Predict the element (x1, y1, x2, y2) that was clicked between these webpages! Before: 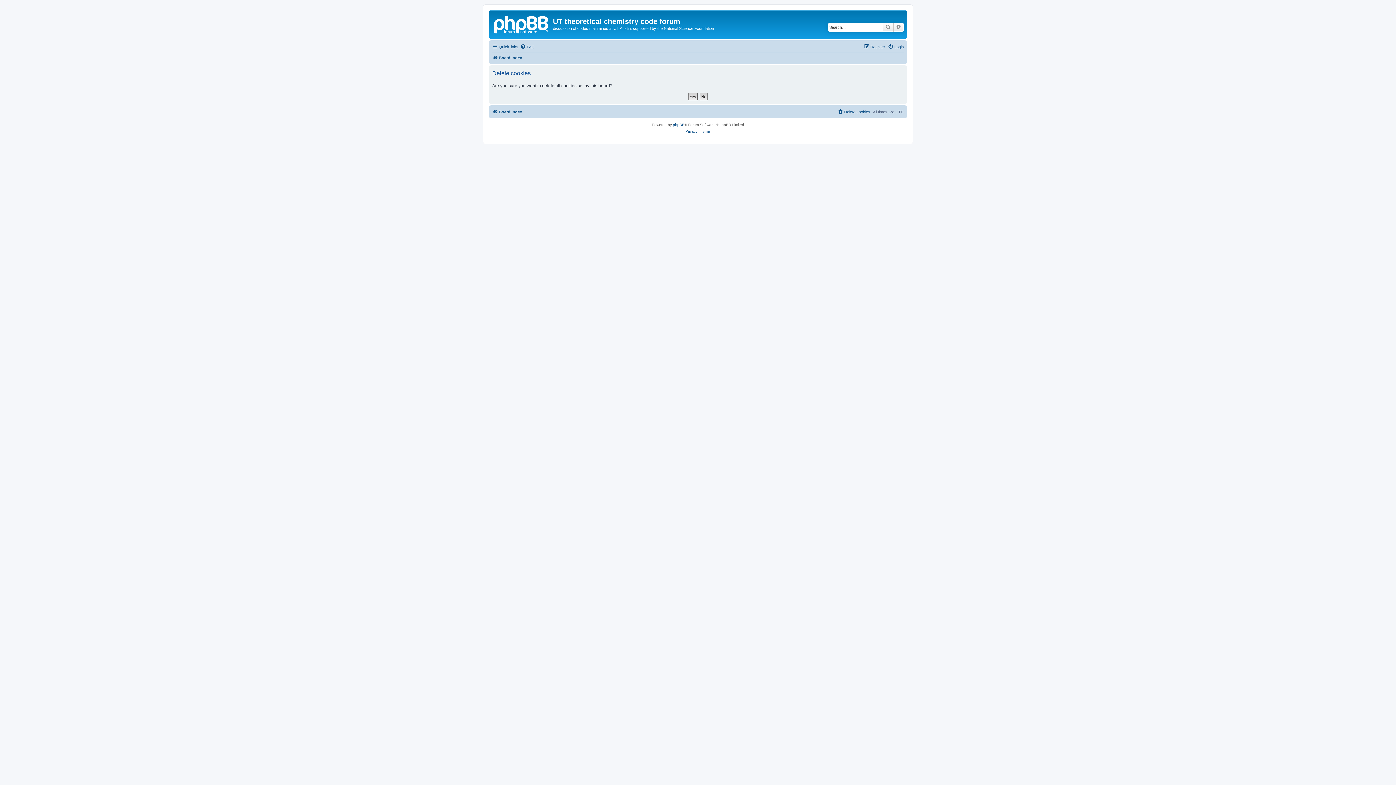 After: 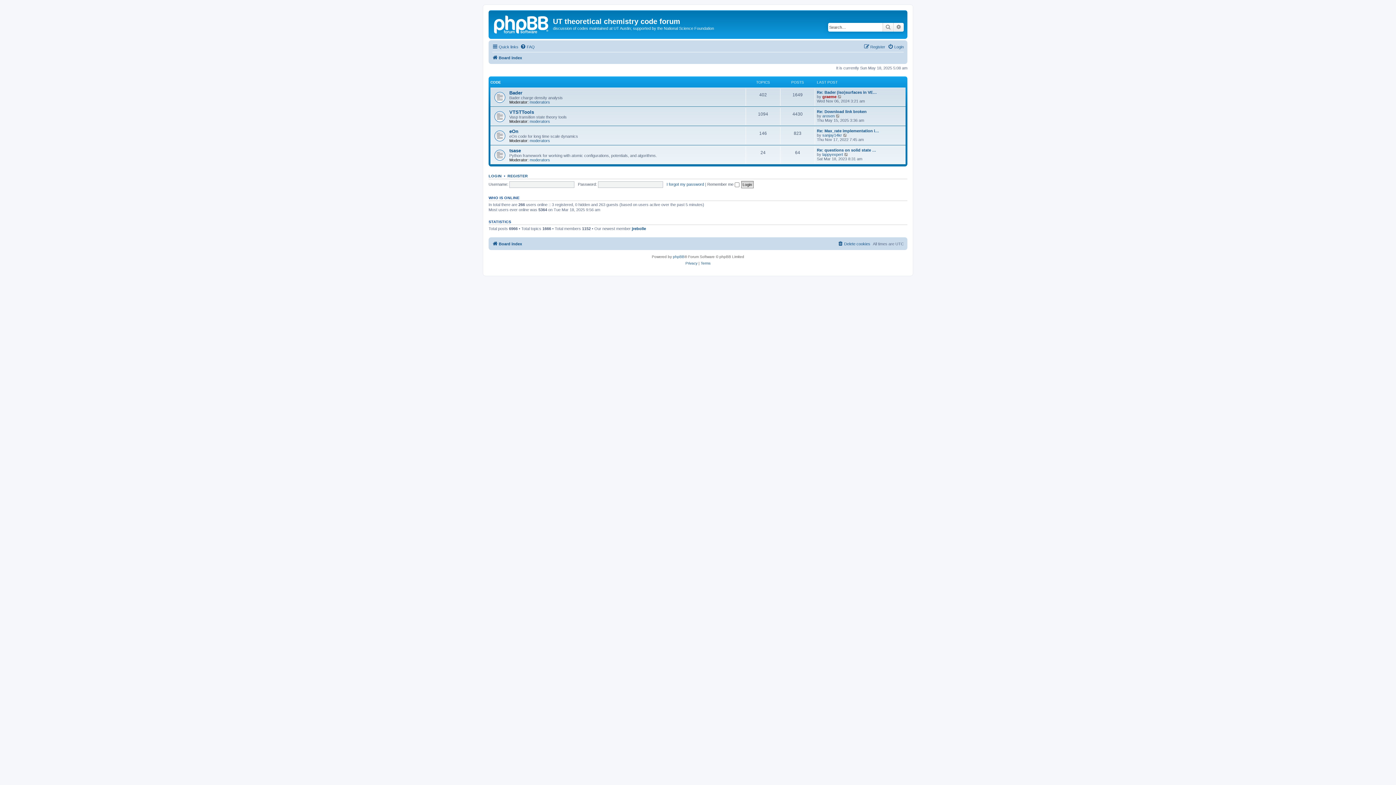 Action: bbox: (490, 12, 553, 35)